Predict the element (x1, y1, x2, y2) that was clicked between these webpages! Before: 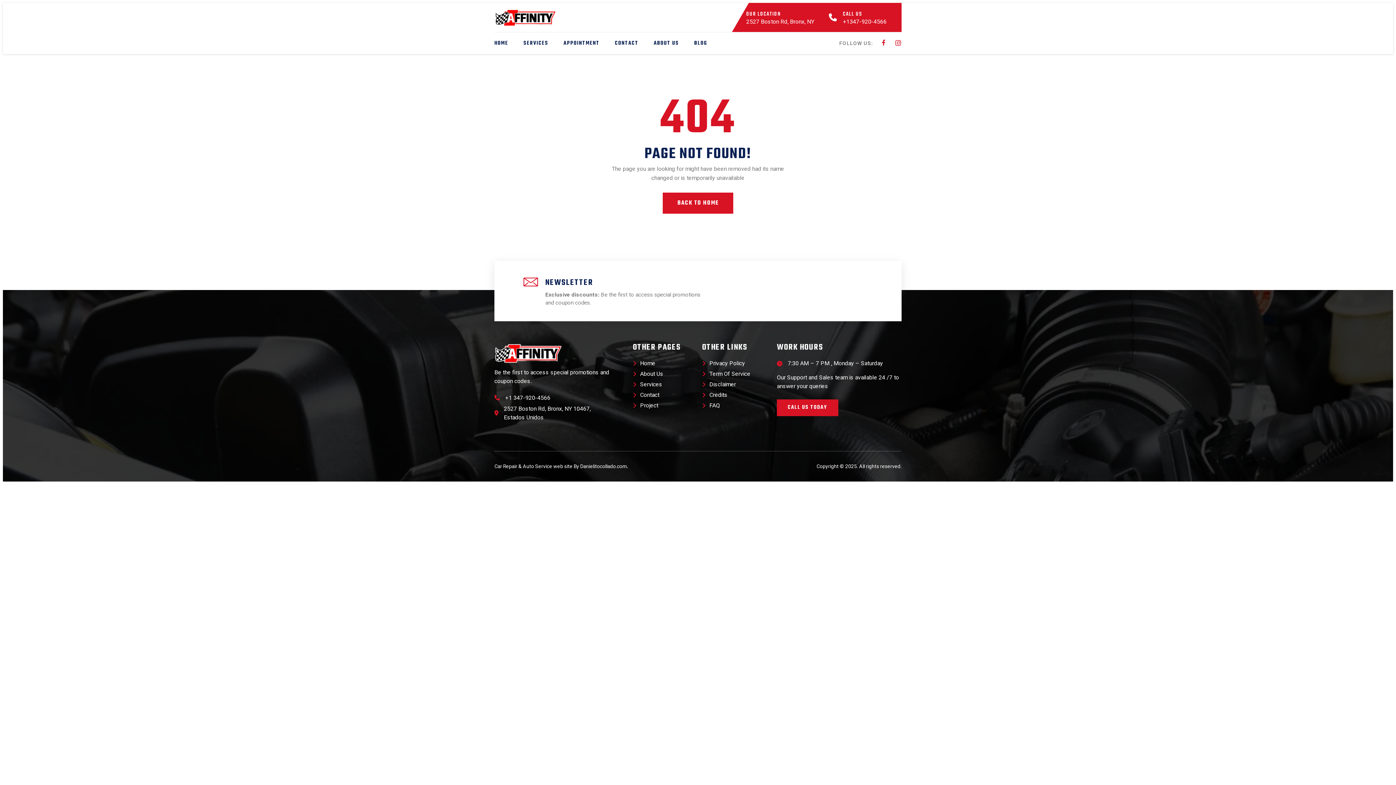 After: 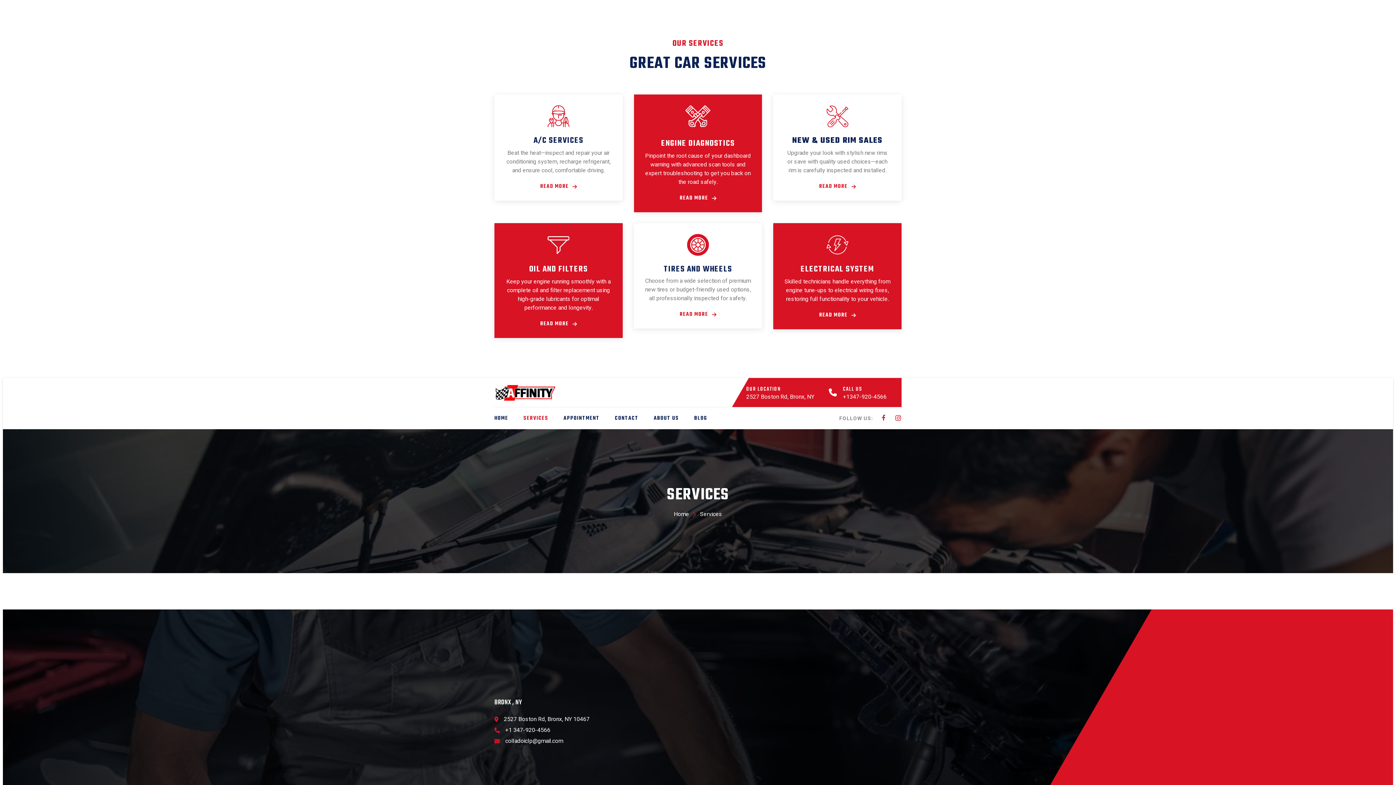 Action: label: SERVICES bbox: (523, 32, 563, 54)